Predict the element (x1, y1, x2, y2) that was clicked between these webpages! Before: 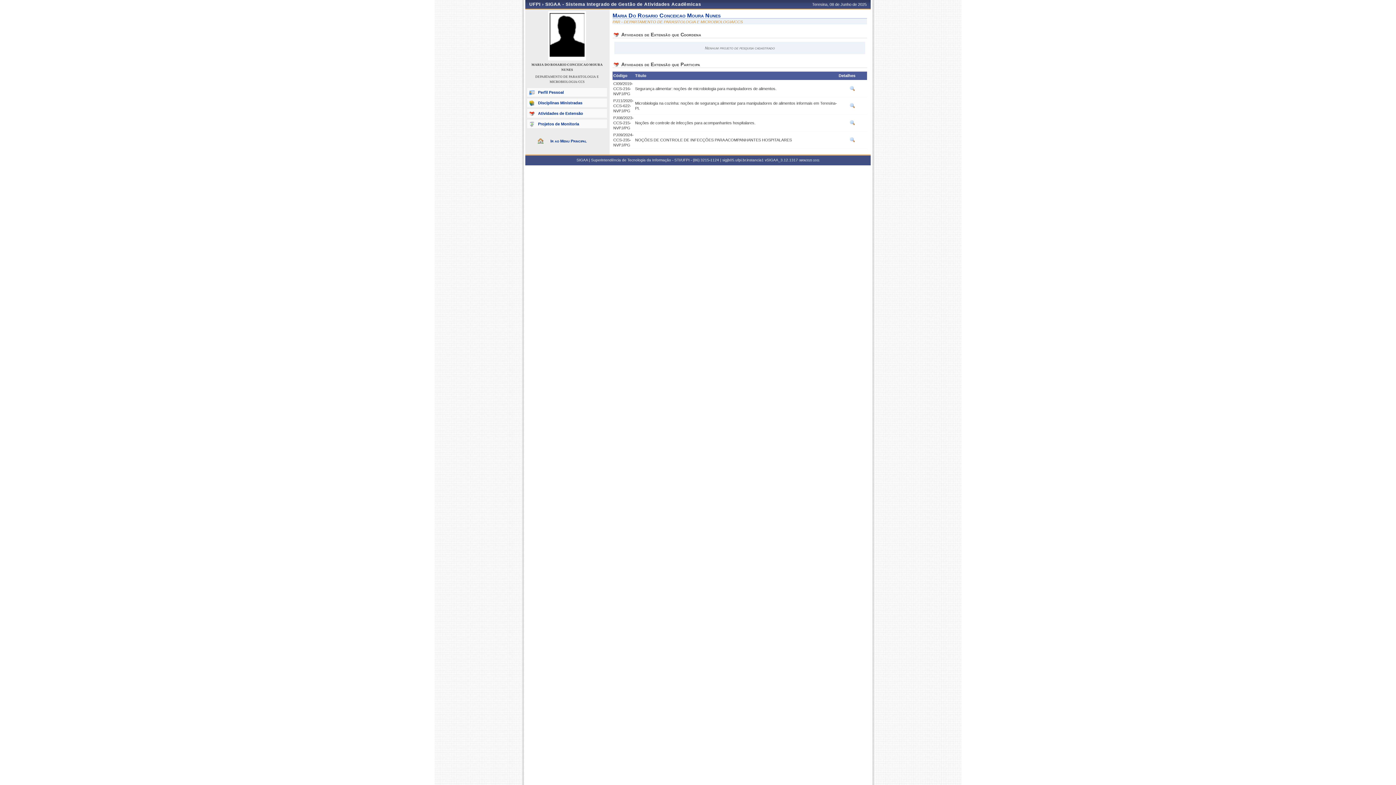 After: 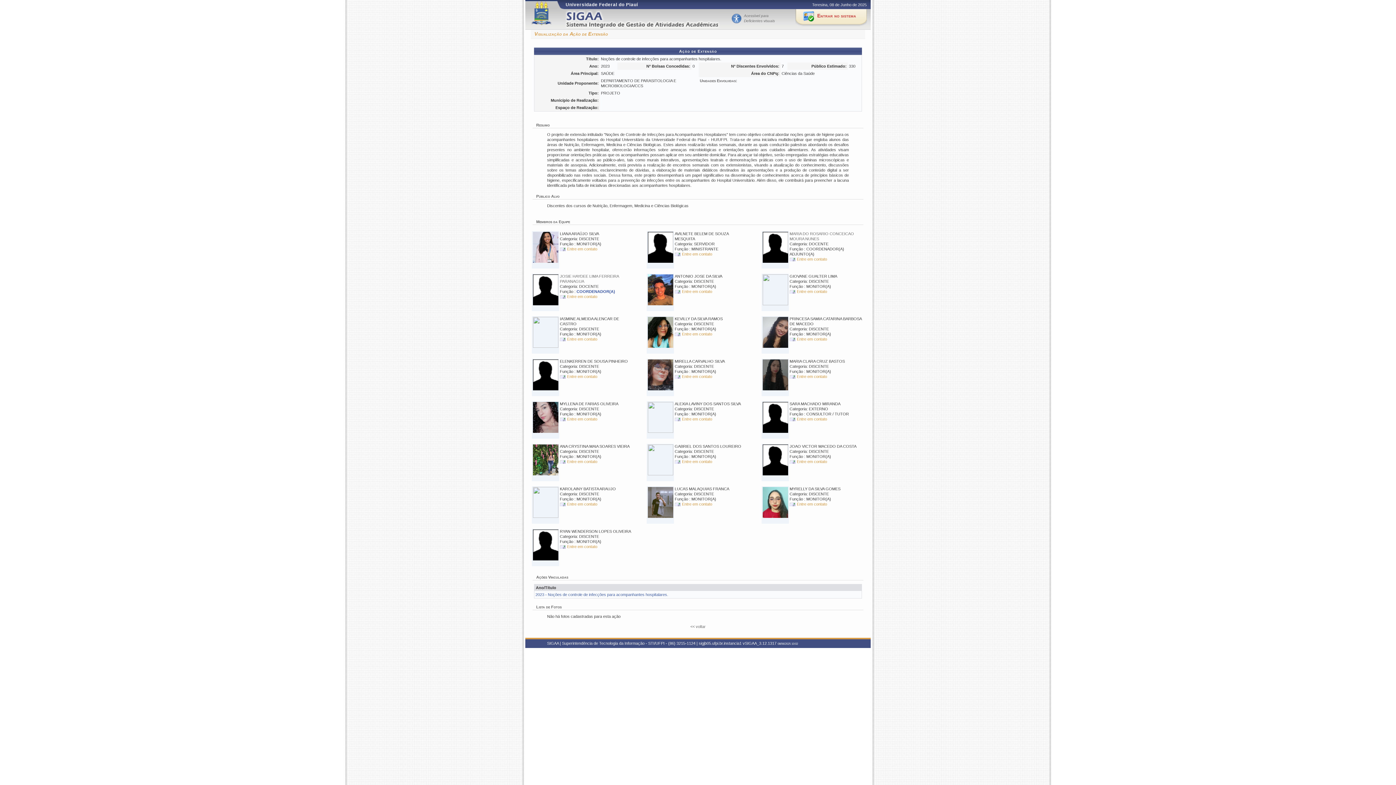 Action: bbox: (849, 122, 855, 126)